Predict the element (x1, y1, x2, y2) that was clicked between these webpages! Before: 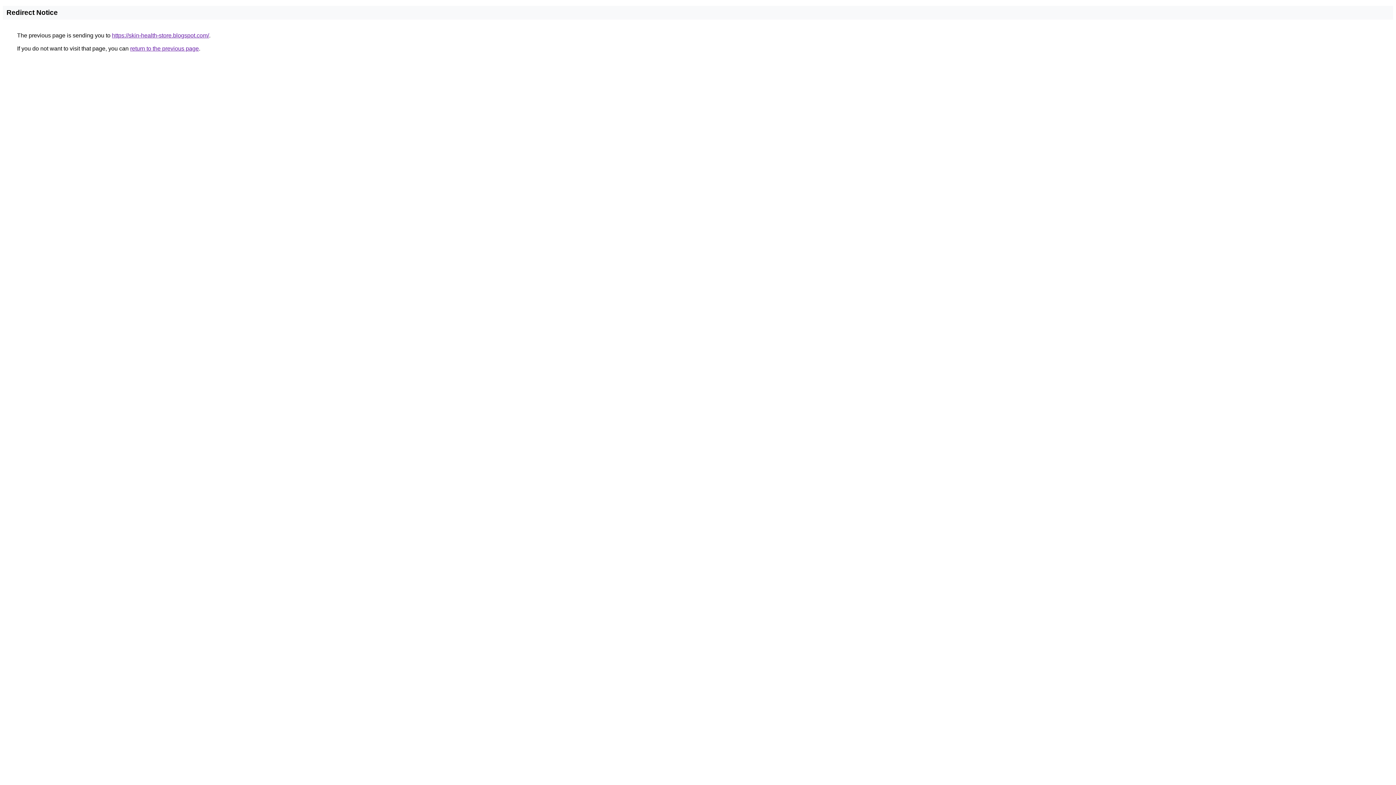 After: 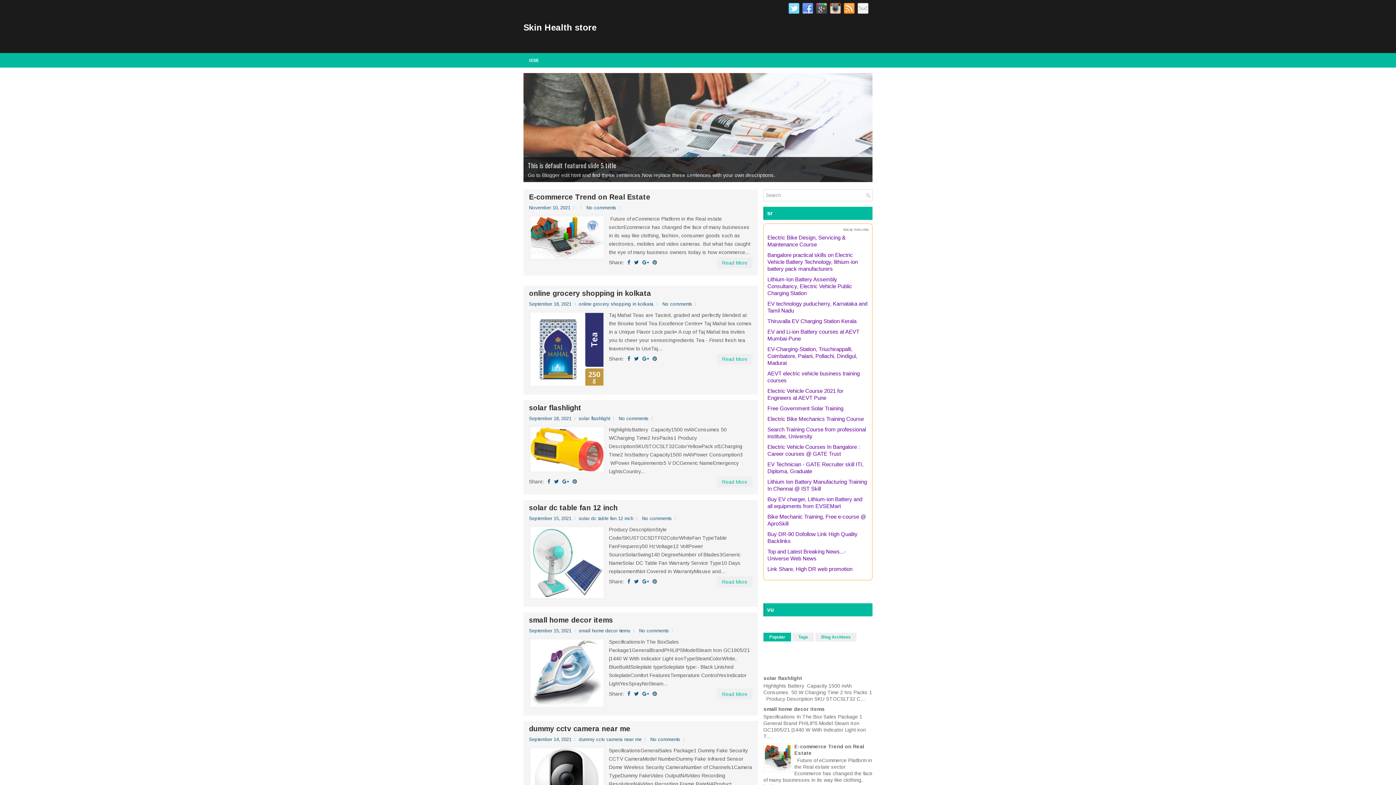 Action: label: https://skin-health-store.blogspot.com/ bbox: (112, 32, 209, 38)